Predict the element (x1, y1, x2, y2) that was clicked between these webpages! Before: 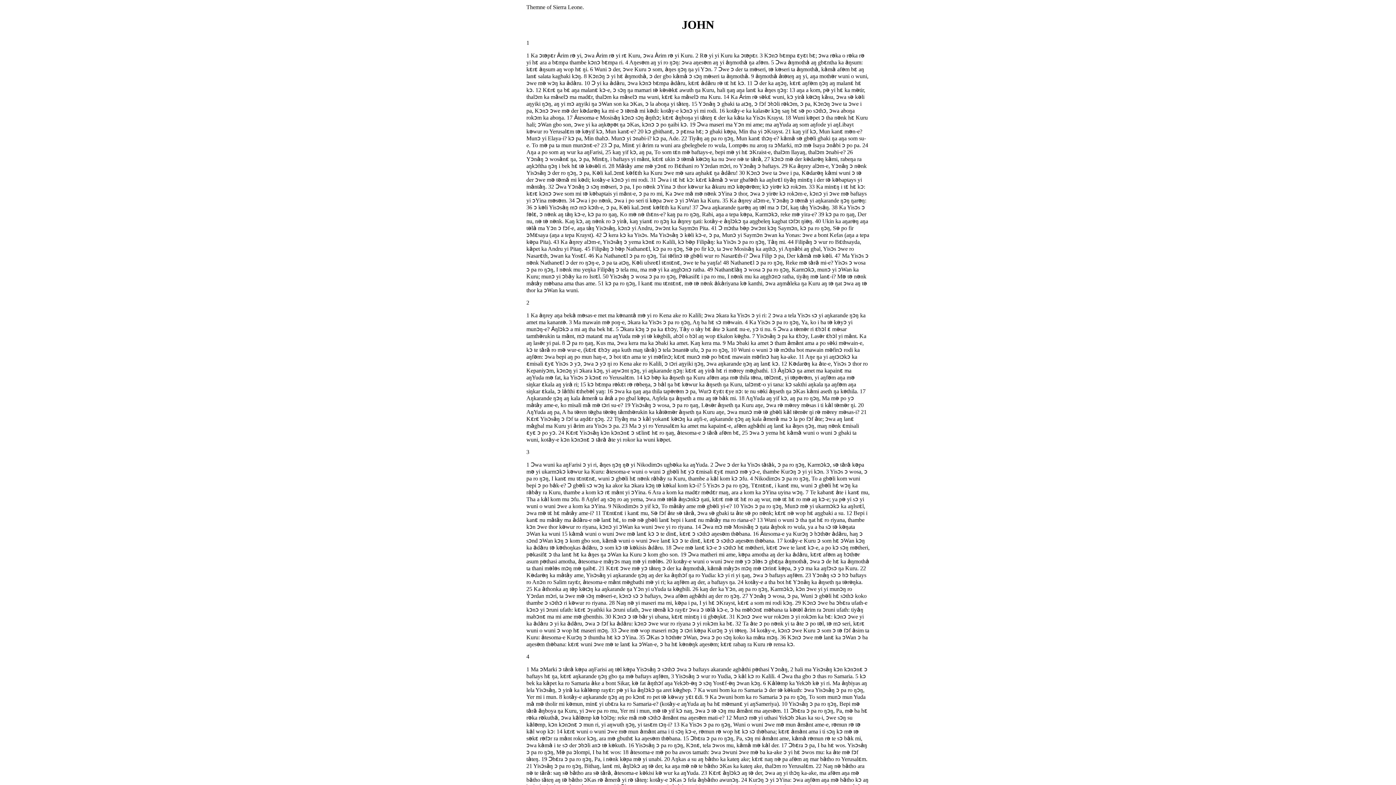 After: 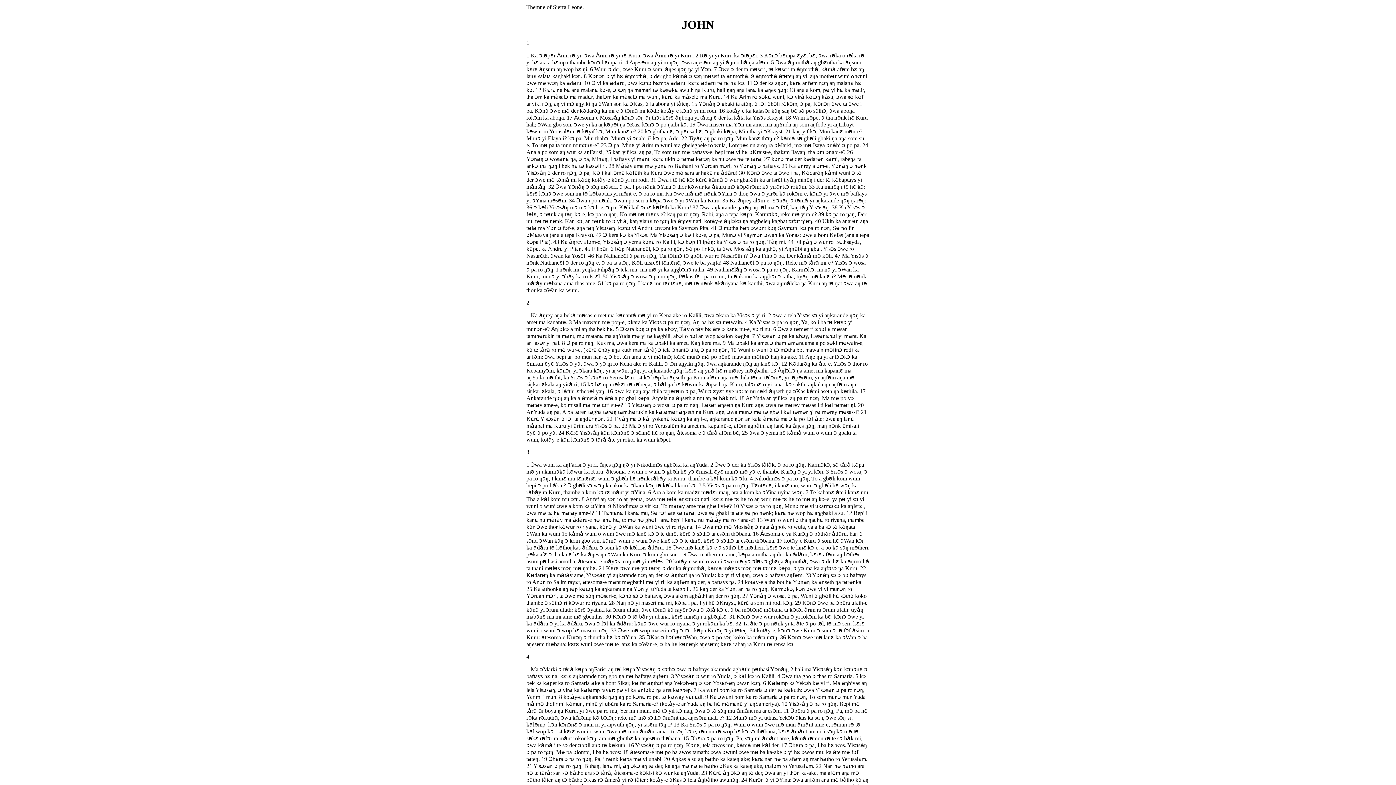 Action: bbox: (526, 653, 529, 659) label: 4